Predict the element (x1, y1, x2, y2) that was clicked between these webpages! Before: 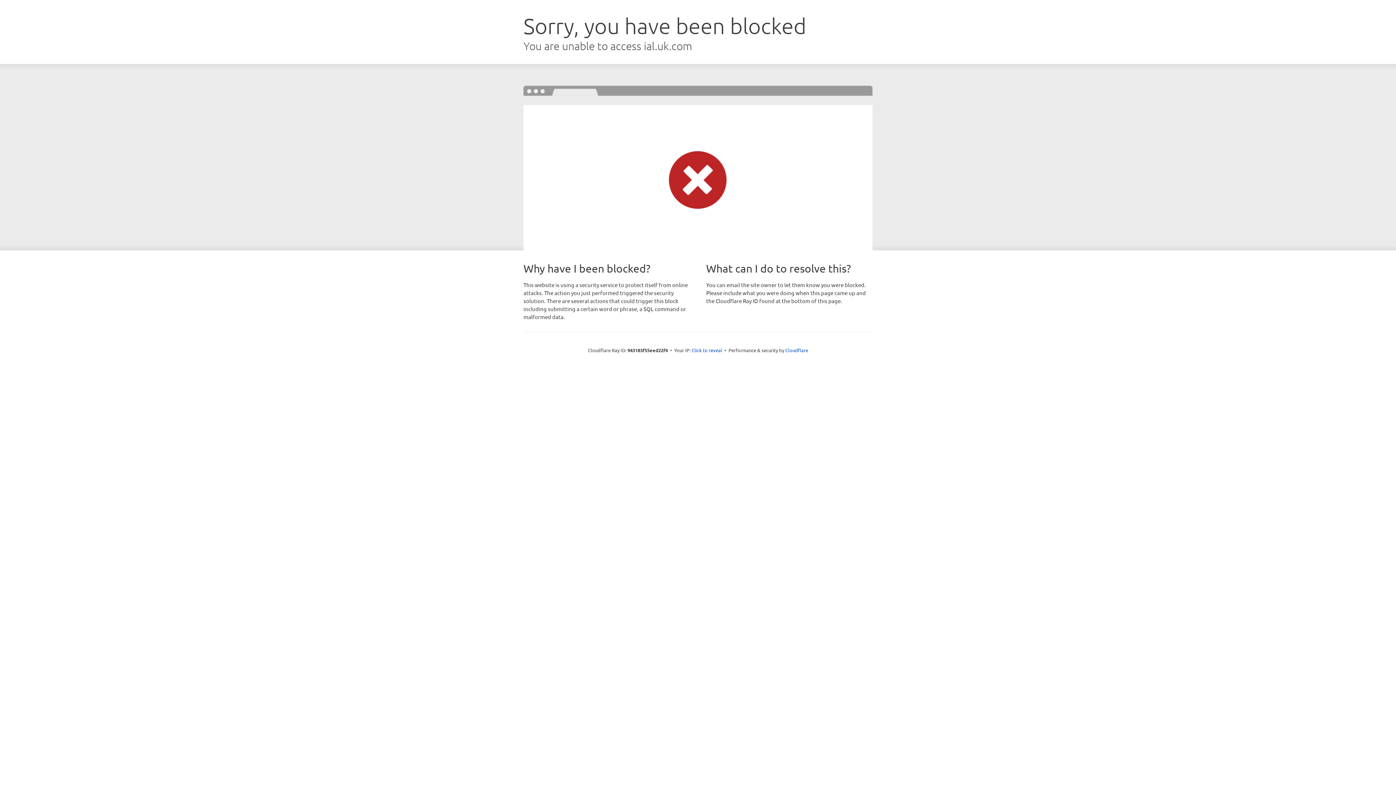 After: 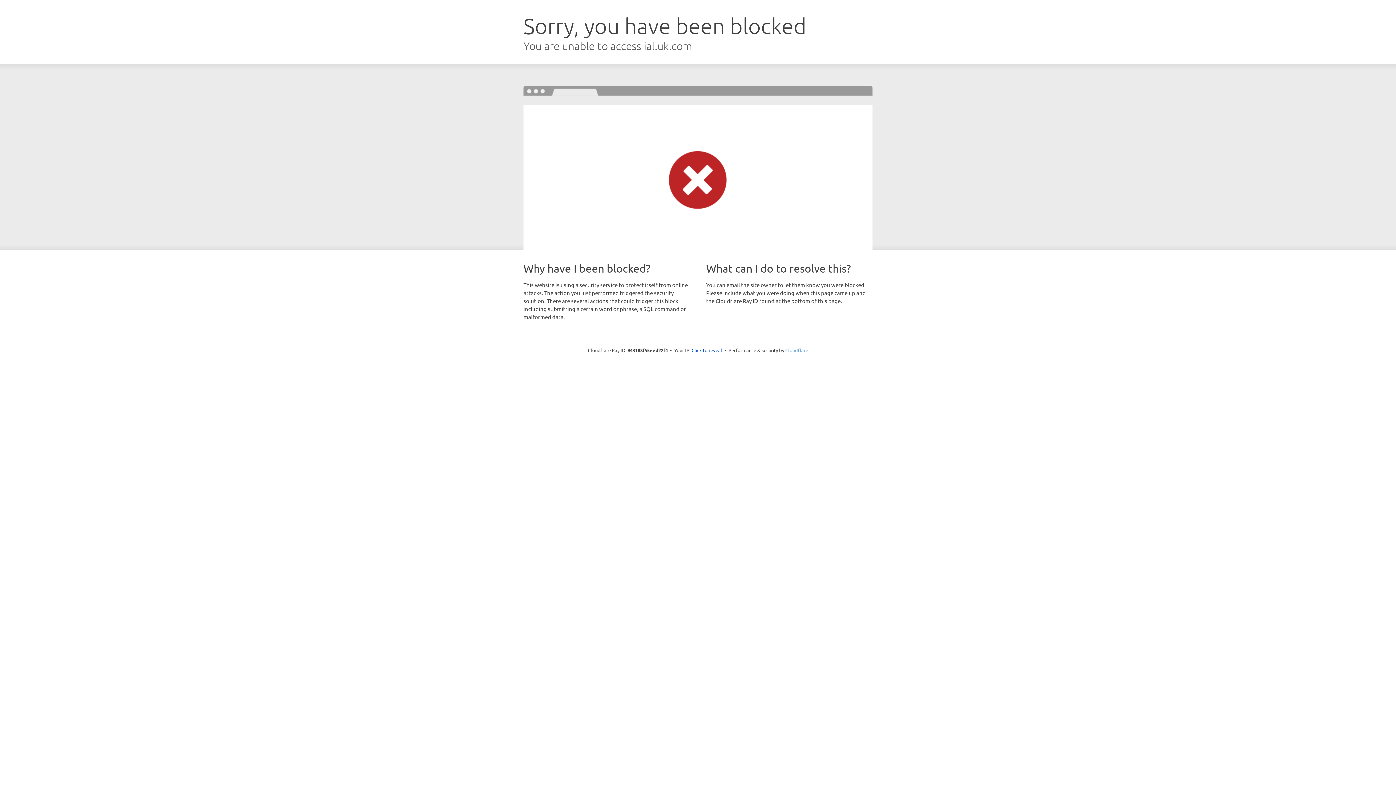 Action: bbox: (785, 347, 808, 353) label: Cloudflare